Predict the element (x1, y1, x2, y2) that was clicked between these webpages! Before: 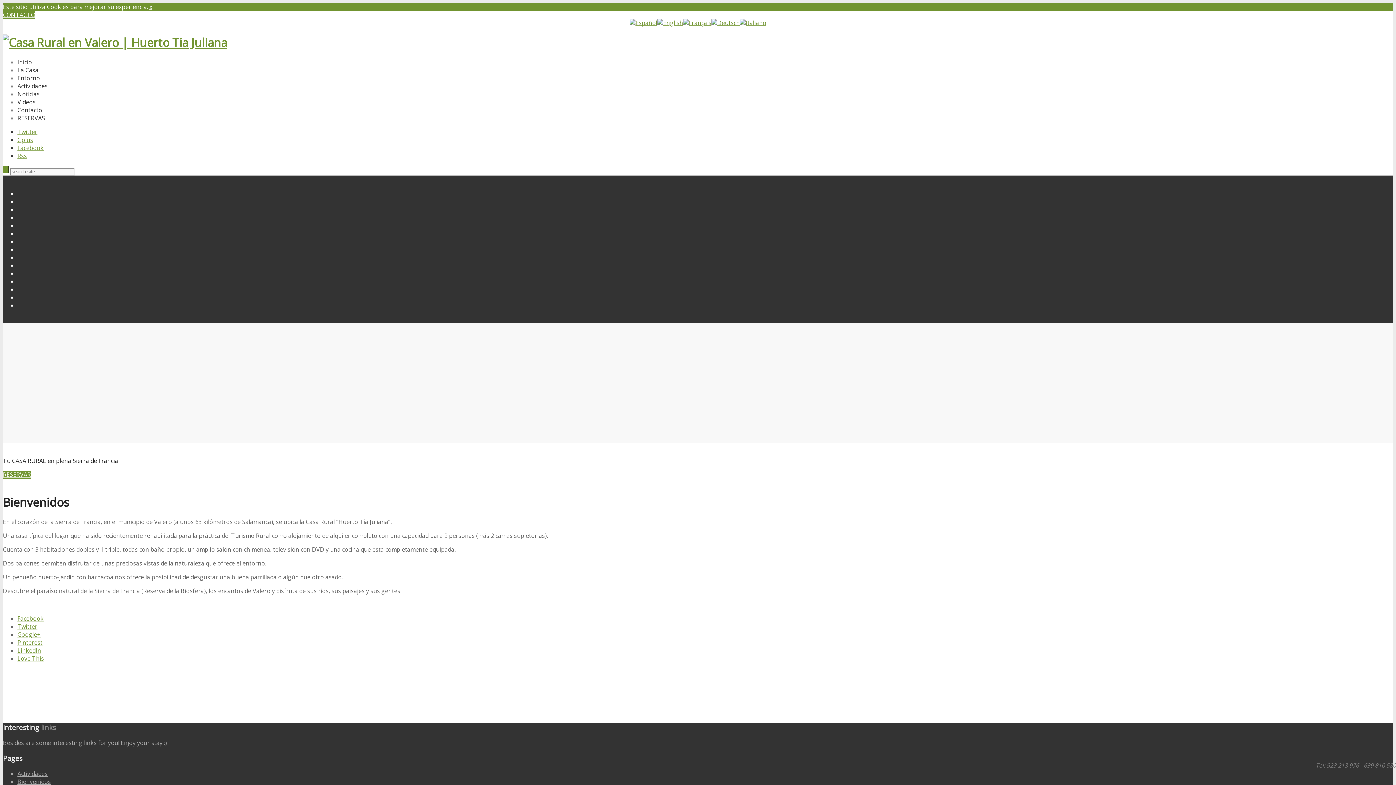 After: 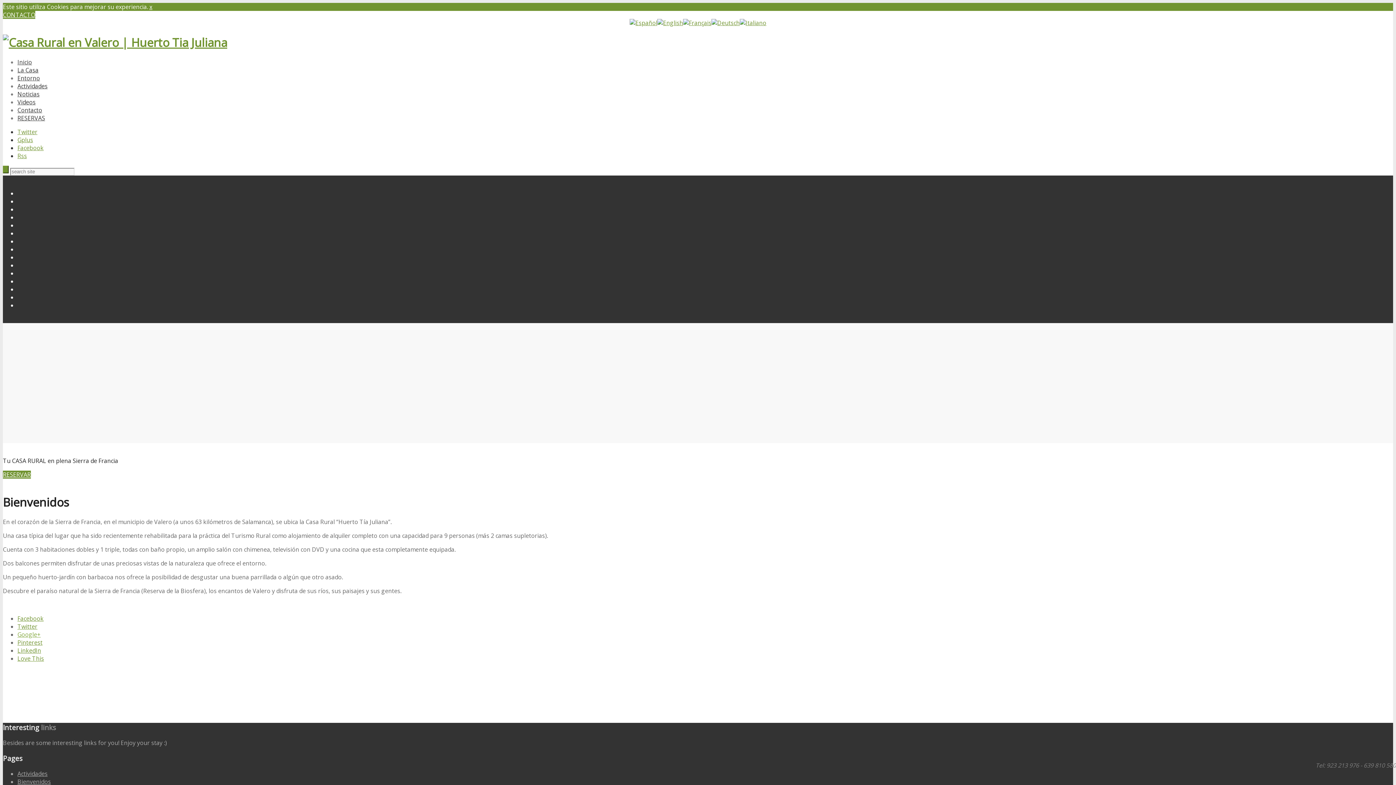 Action: bbox: (17, 630, 40, 638) label: Google+